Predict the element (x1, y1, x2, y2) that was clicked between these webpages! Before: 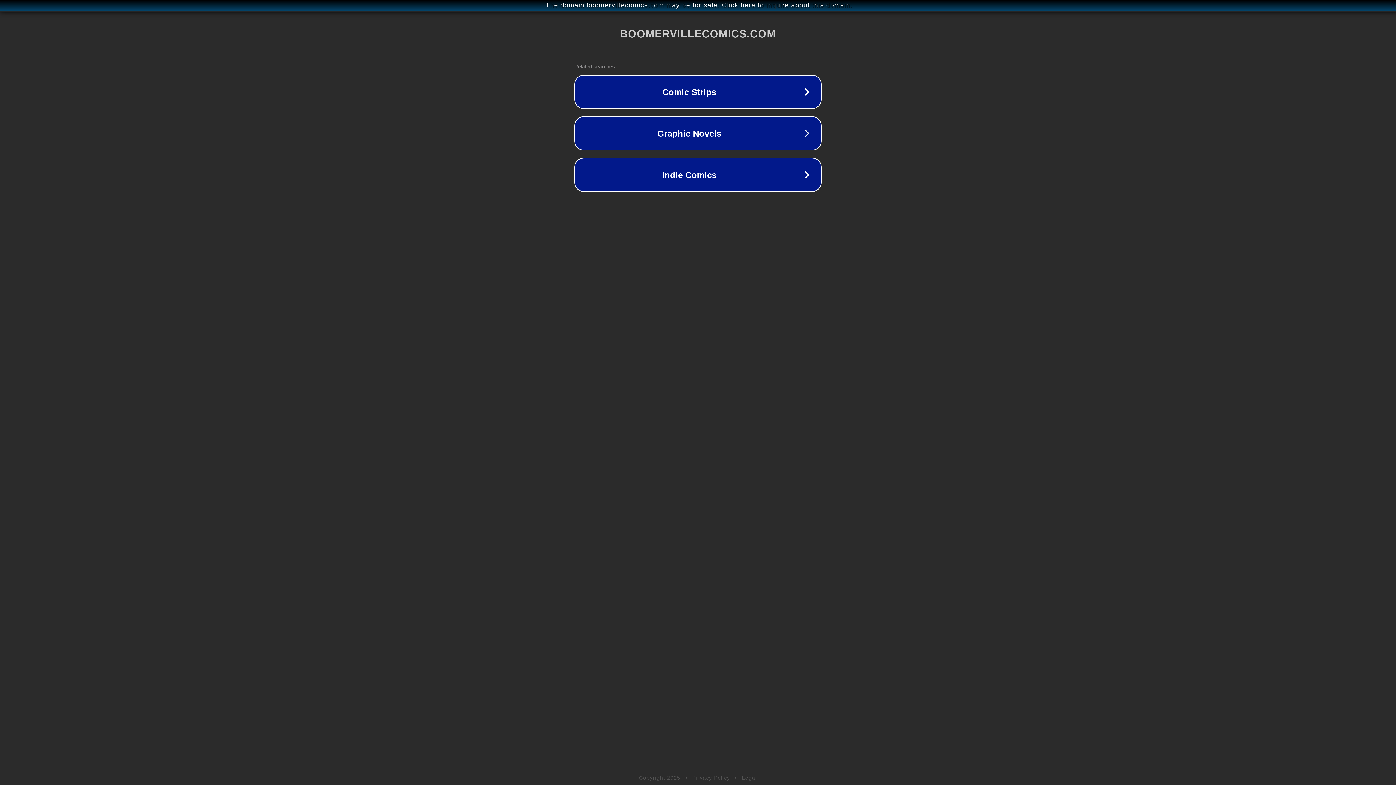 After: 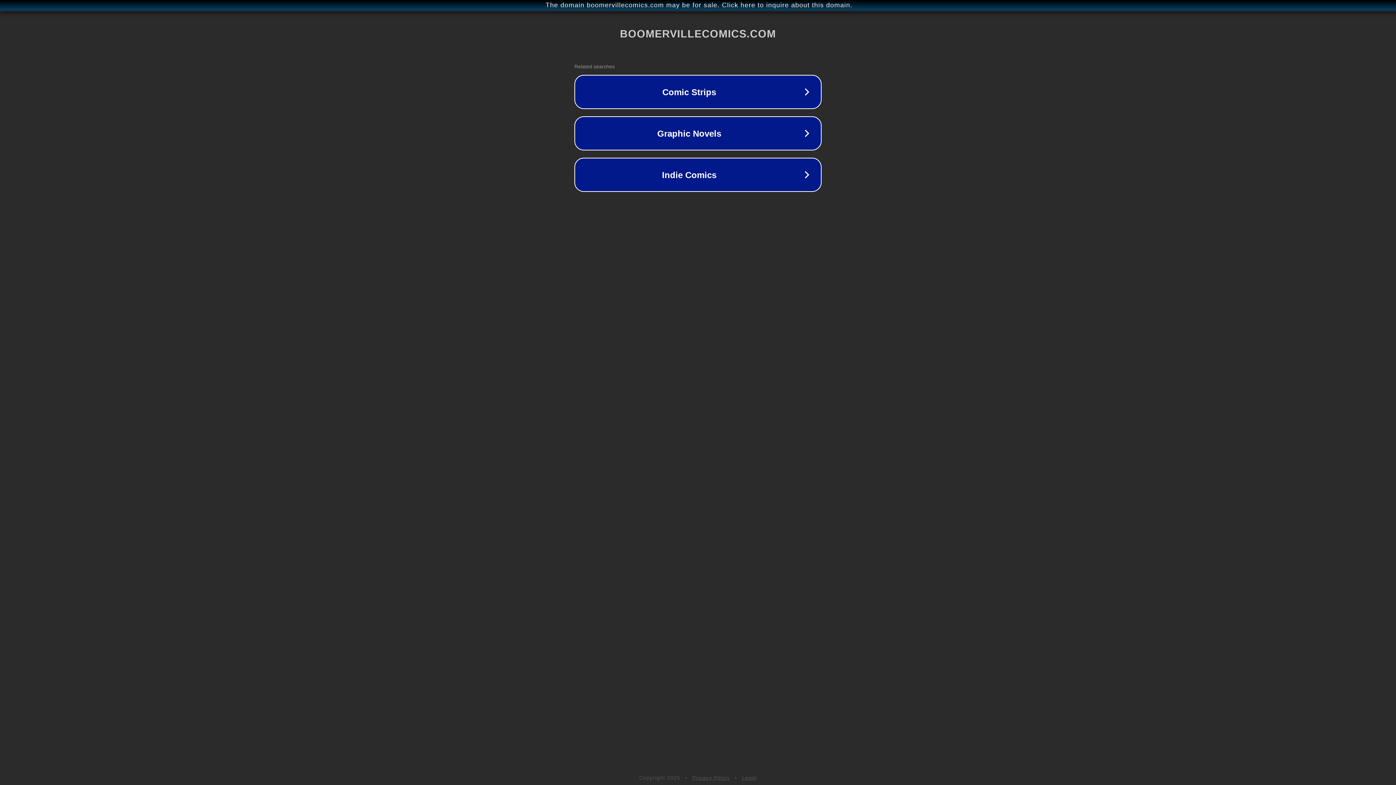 Action: label: Legal bbox: (742, 775, 757, 781)